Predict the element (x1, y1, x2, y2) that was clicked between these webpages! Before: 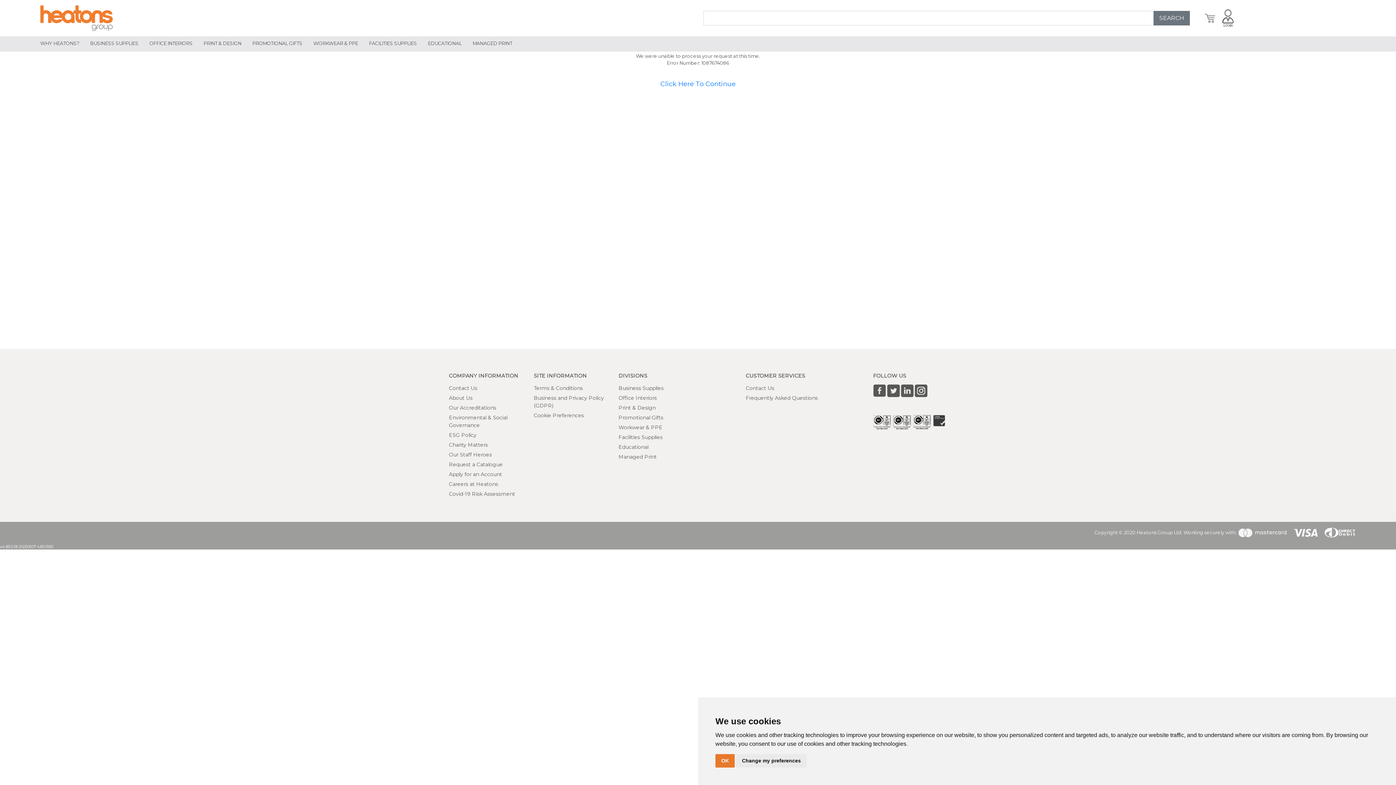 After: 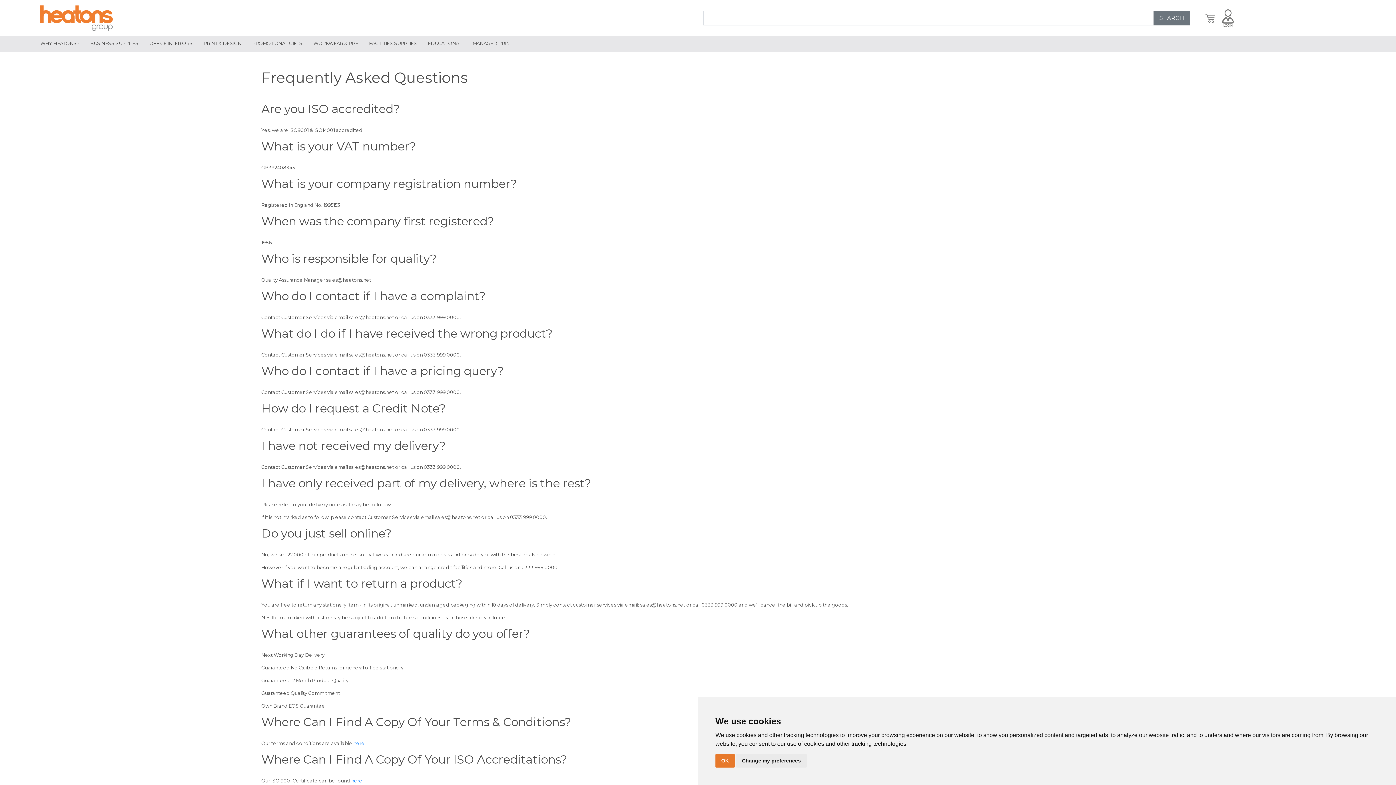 Action: label: Frequently Asked Questions bbox: (746, 394, 818, 401)